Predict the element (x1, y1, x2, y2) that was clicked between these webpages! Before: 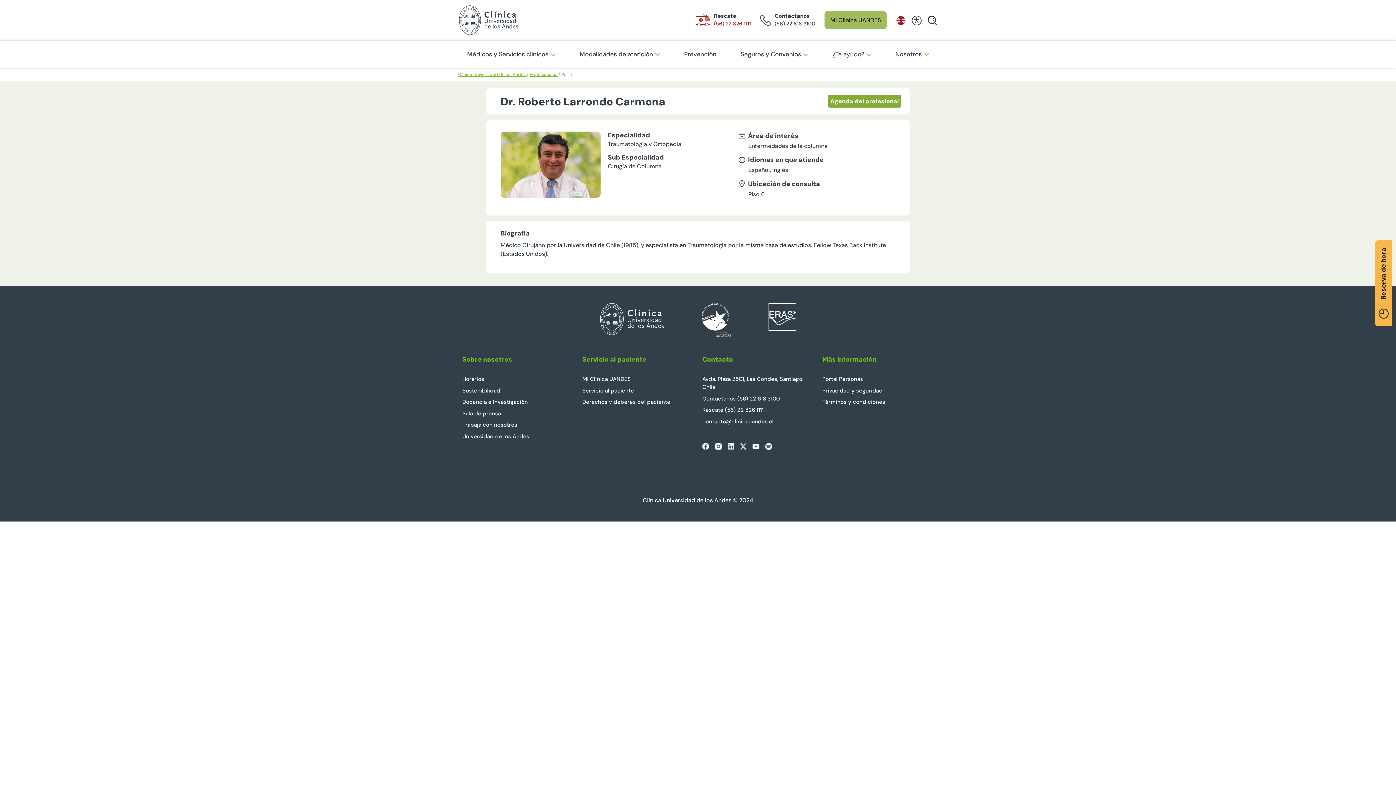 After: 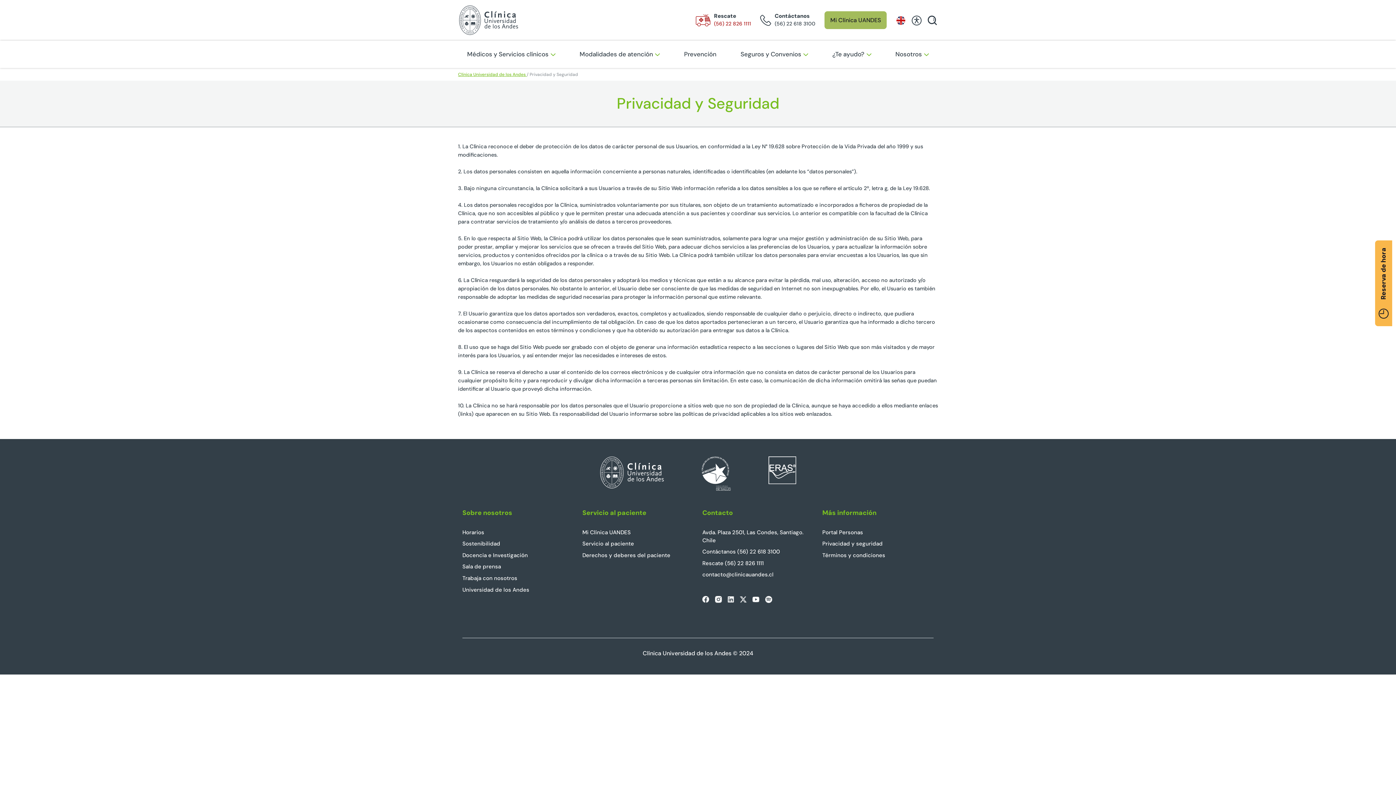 Action: label: Privacidad y seguridad bbox: (822, 386, 933, 394)